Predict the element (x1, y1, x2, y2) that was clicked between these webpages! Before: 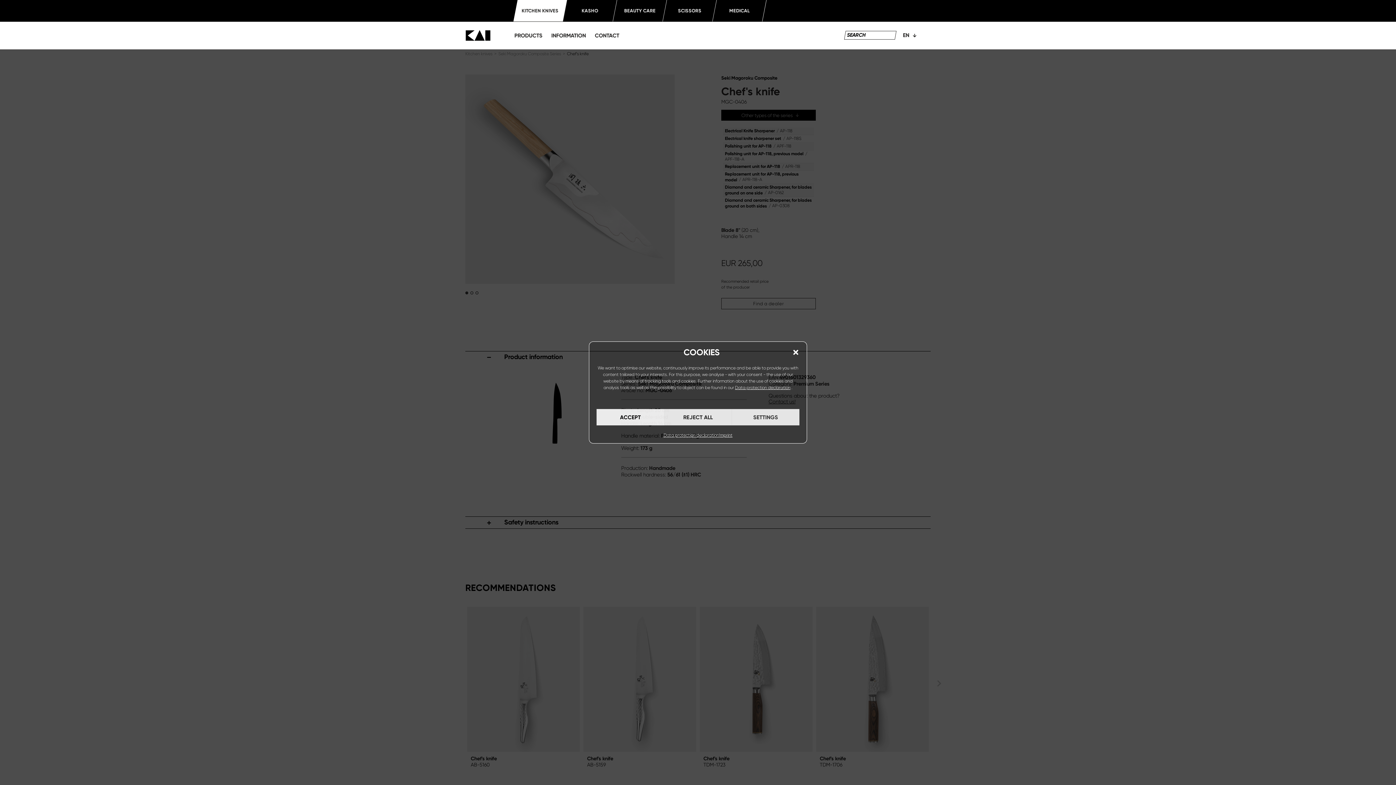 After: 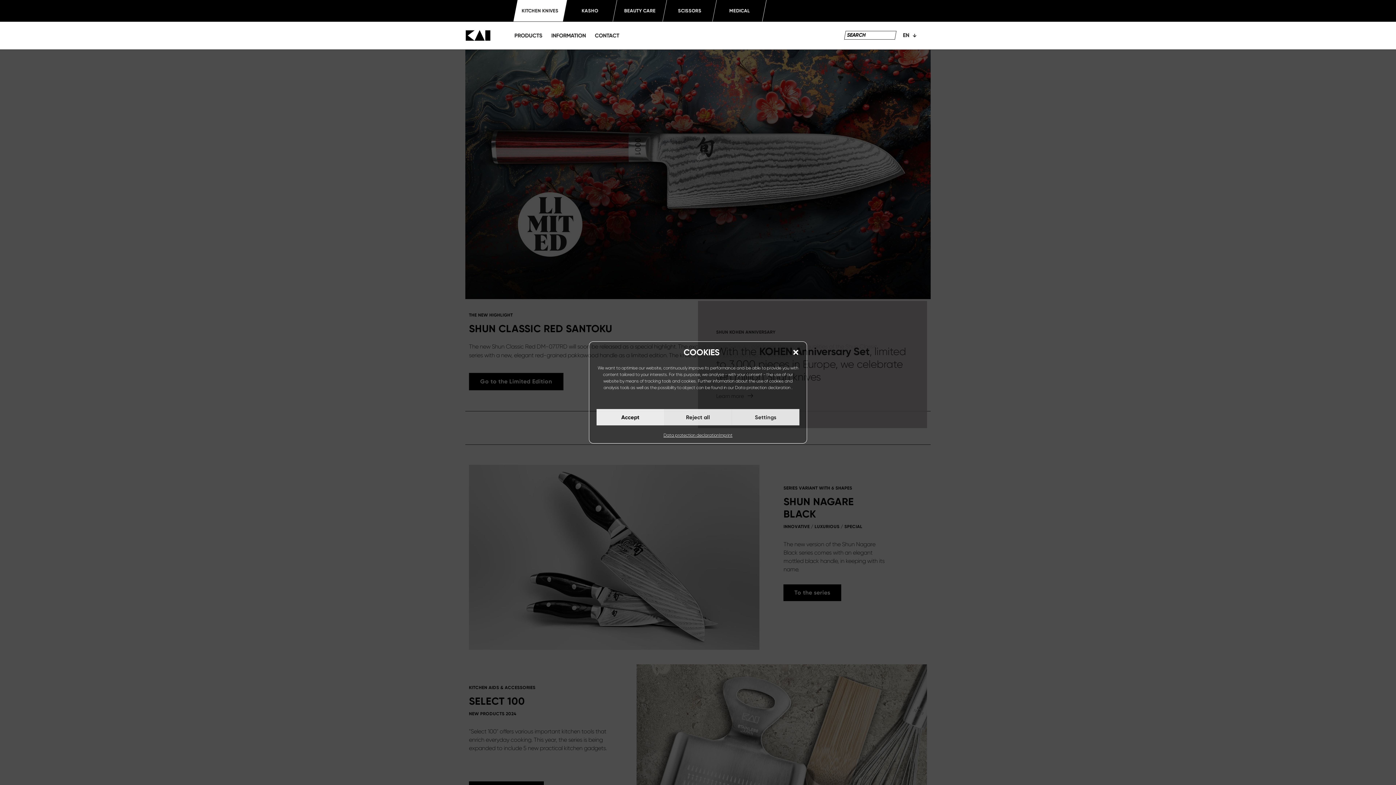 Action: bbox: (465, 29, 490, 40)